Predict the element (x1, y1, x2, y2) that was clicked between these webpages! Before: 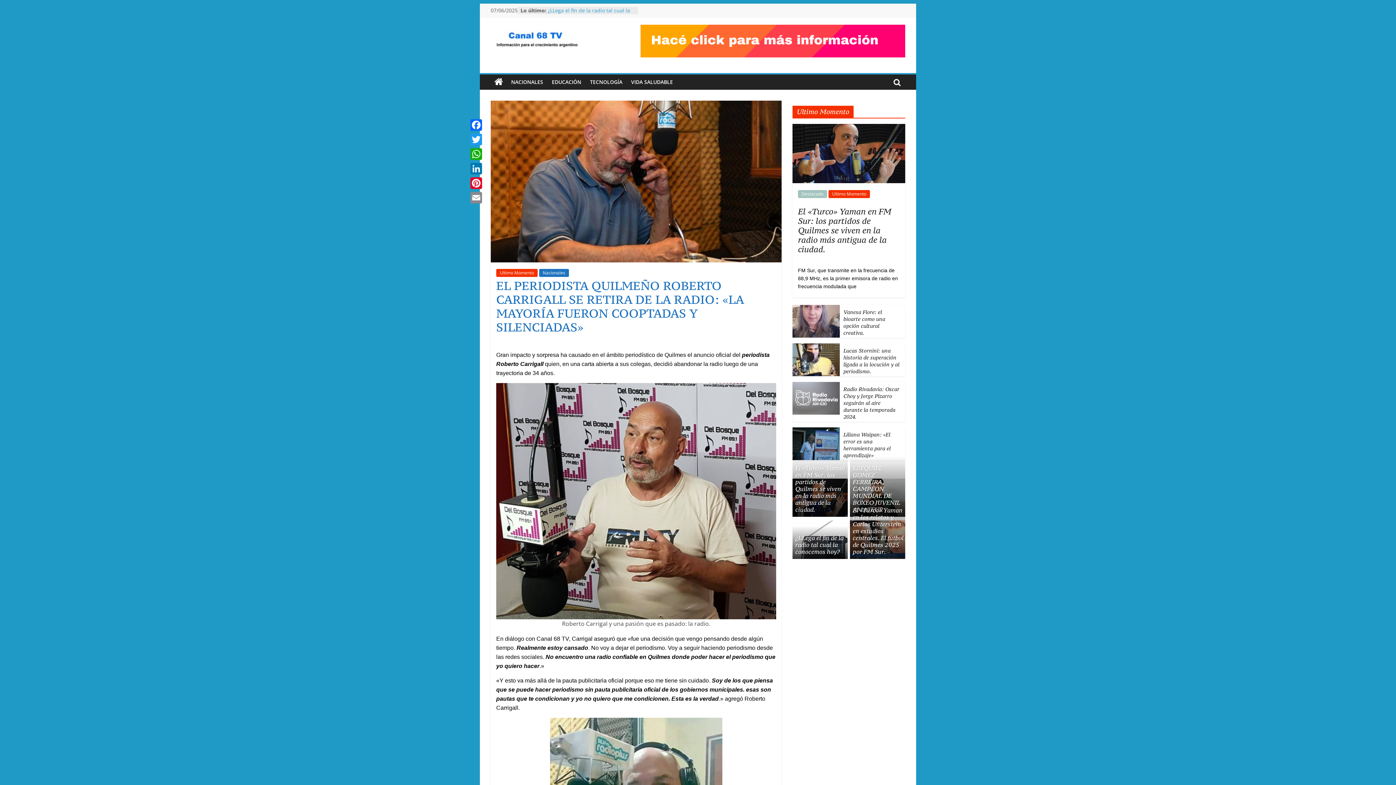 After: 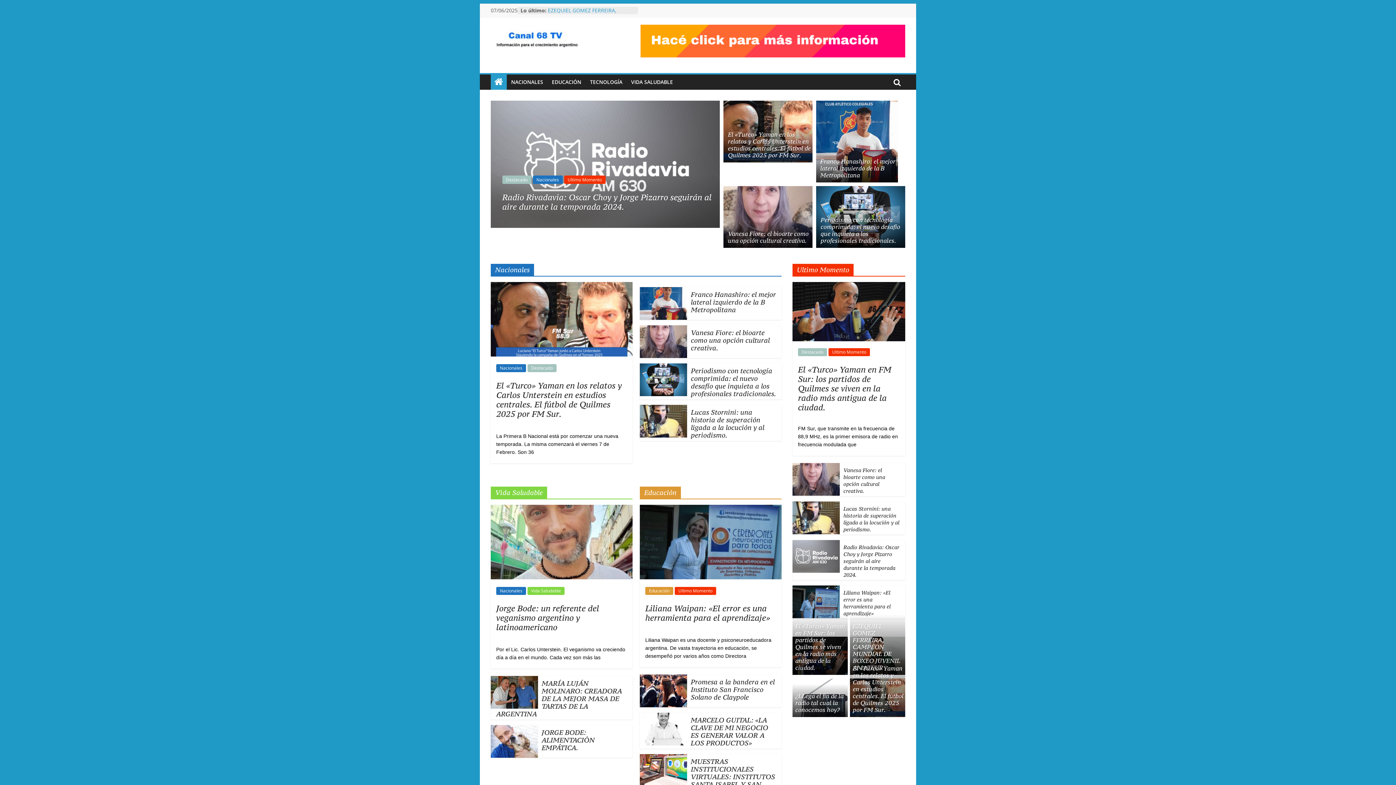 Action: bbox: (490, 24, 584, 58)